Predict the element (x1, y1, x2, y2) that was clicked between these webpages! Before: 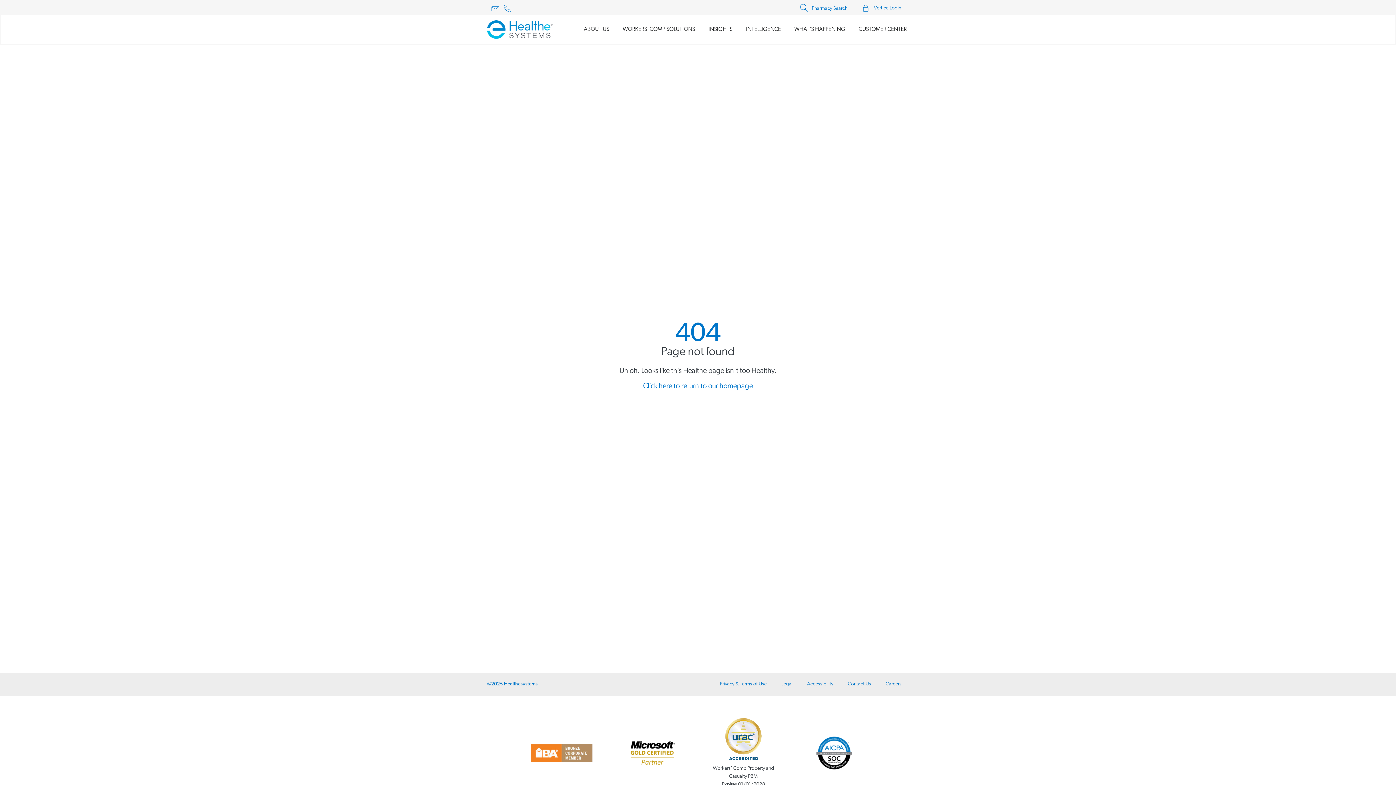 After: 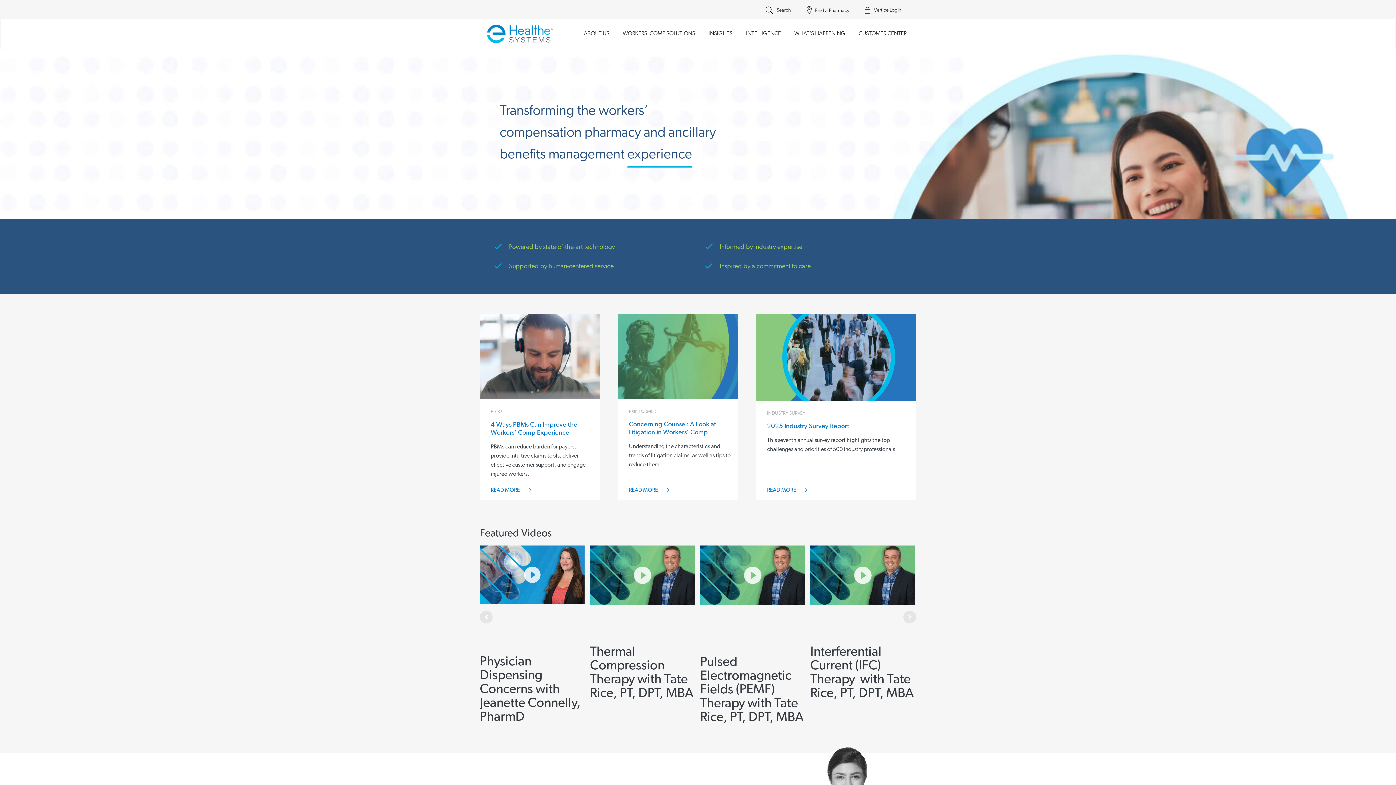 Action: bbox: (487, 20, 552, 38)